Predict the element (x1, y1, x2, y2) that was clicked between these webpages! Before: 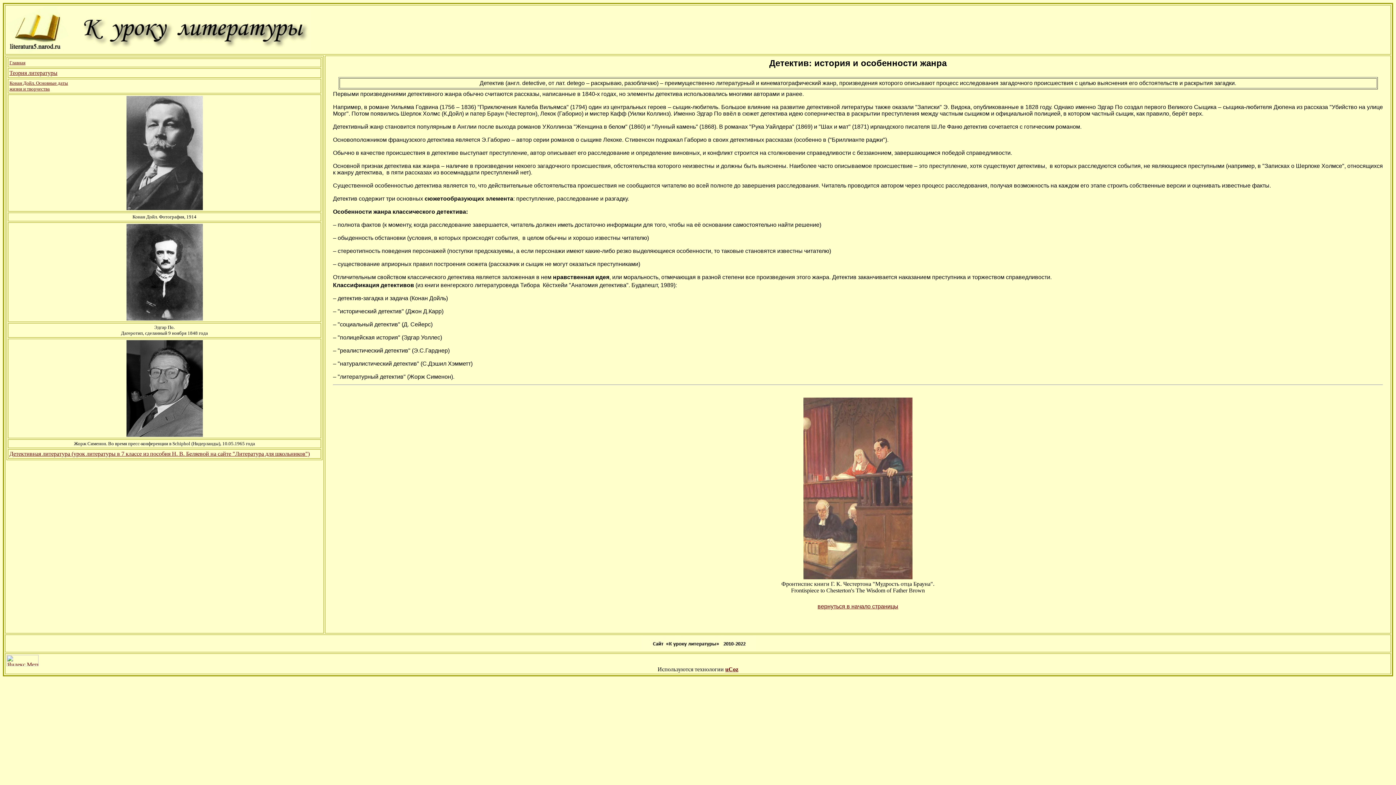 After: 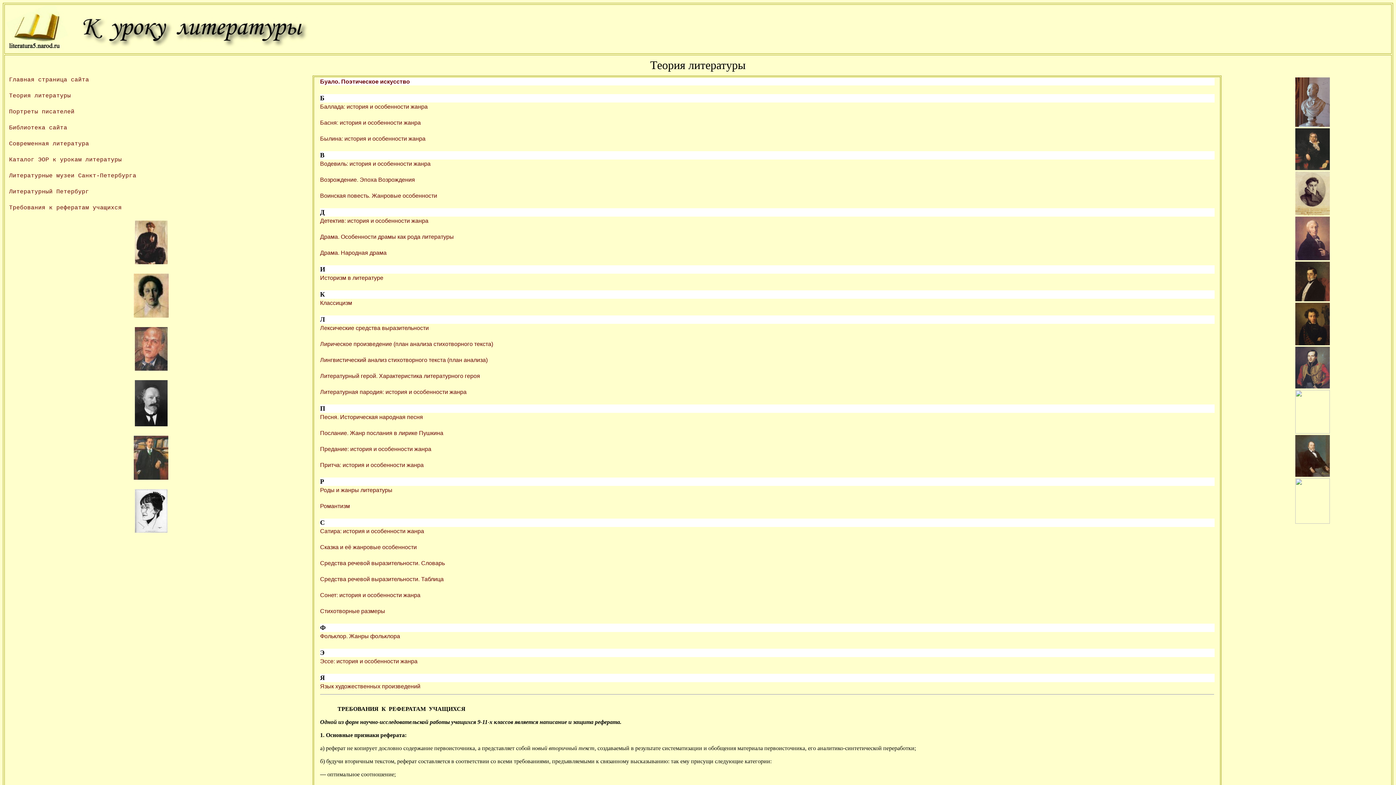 Action: bbox: (9, 69, 57, 76) label: Теория литературы